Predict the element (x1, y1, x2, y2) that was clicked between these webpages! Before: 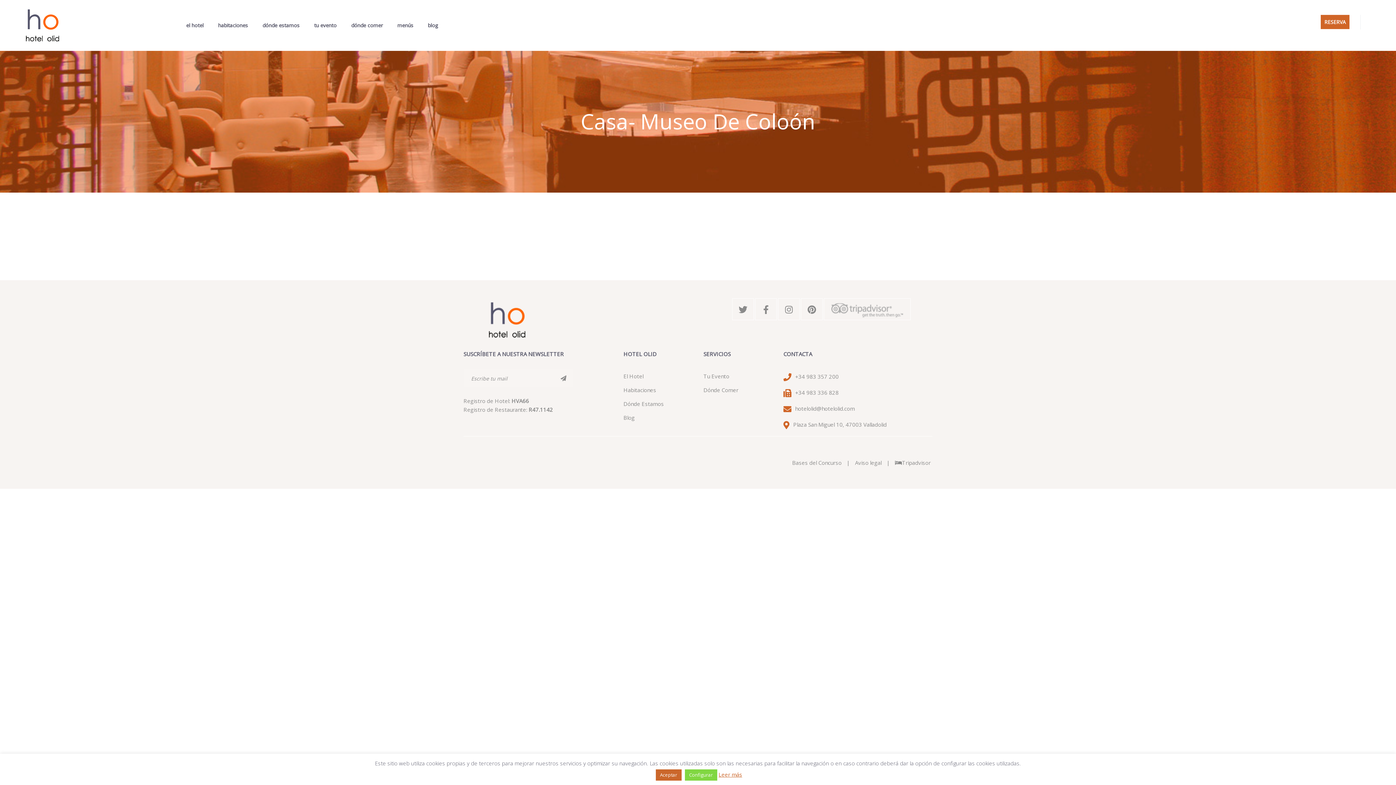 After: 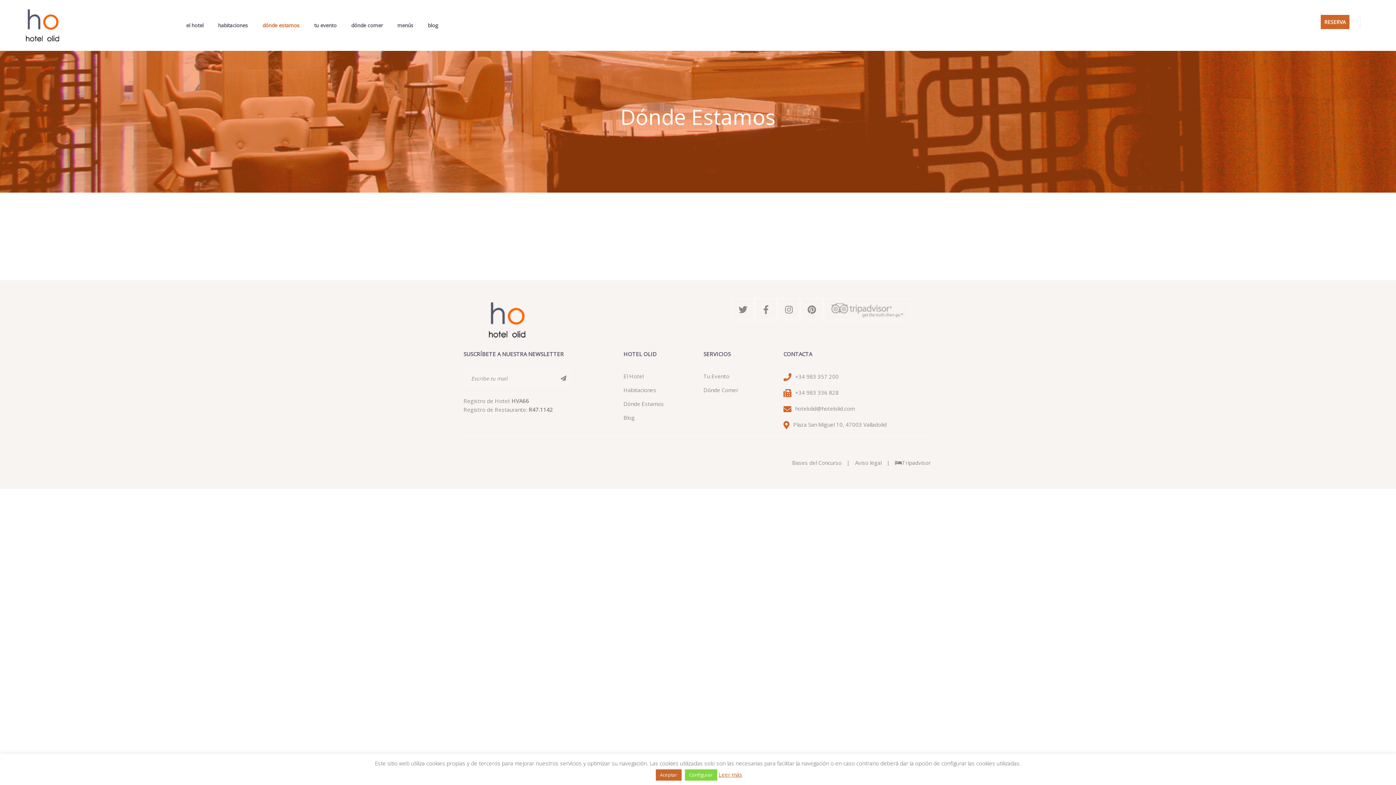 Action: bbox: (623, 397, 692, 410) label: Dónde Estamos